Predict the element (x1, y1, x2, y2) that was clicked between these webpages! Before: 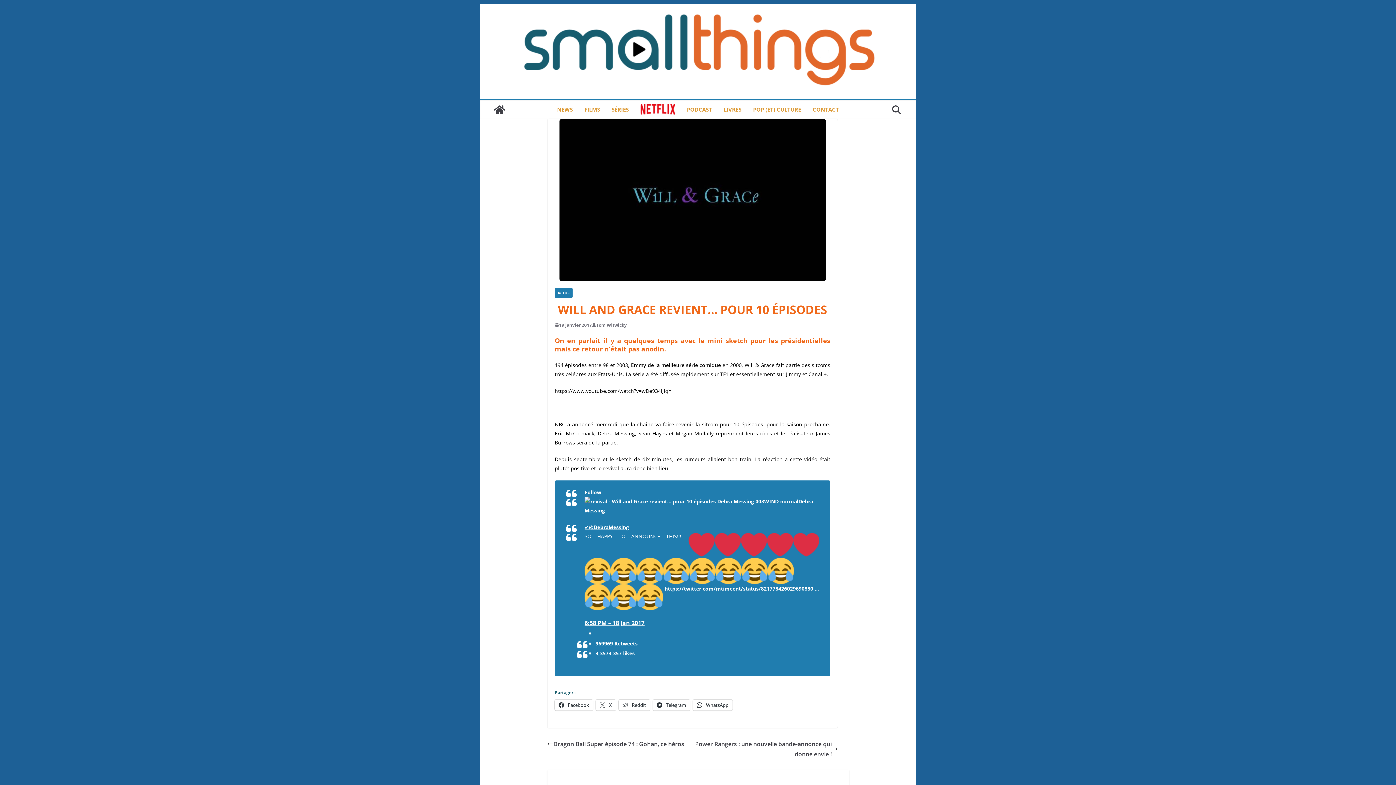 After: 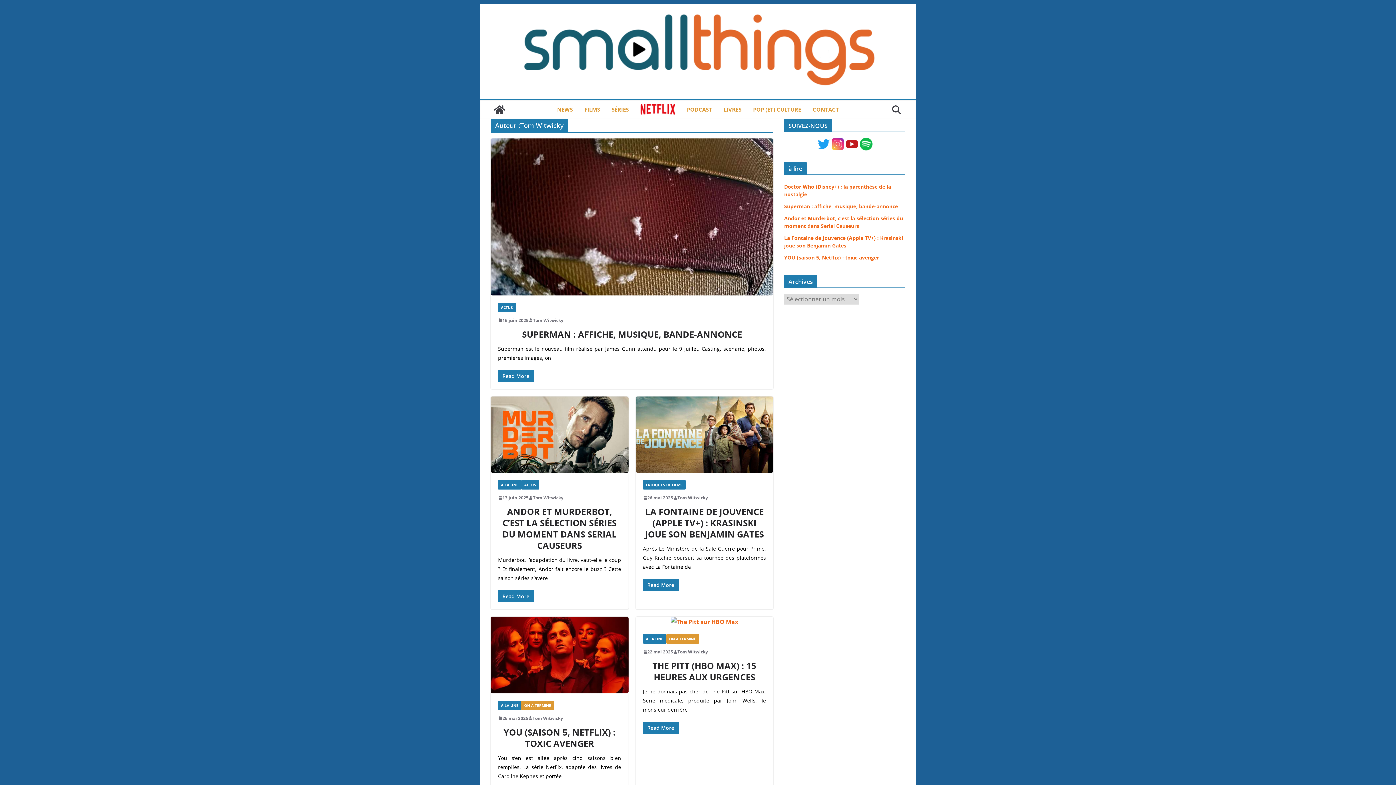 Action: bbox: (596, 321, 626, 329) label: Tom Witwicky